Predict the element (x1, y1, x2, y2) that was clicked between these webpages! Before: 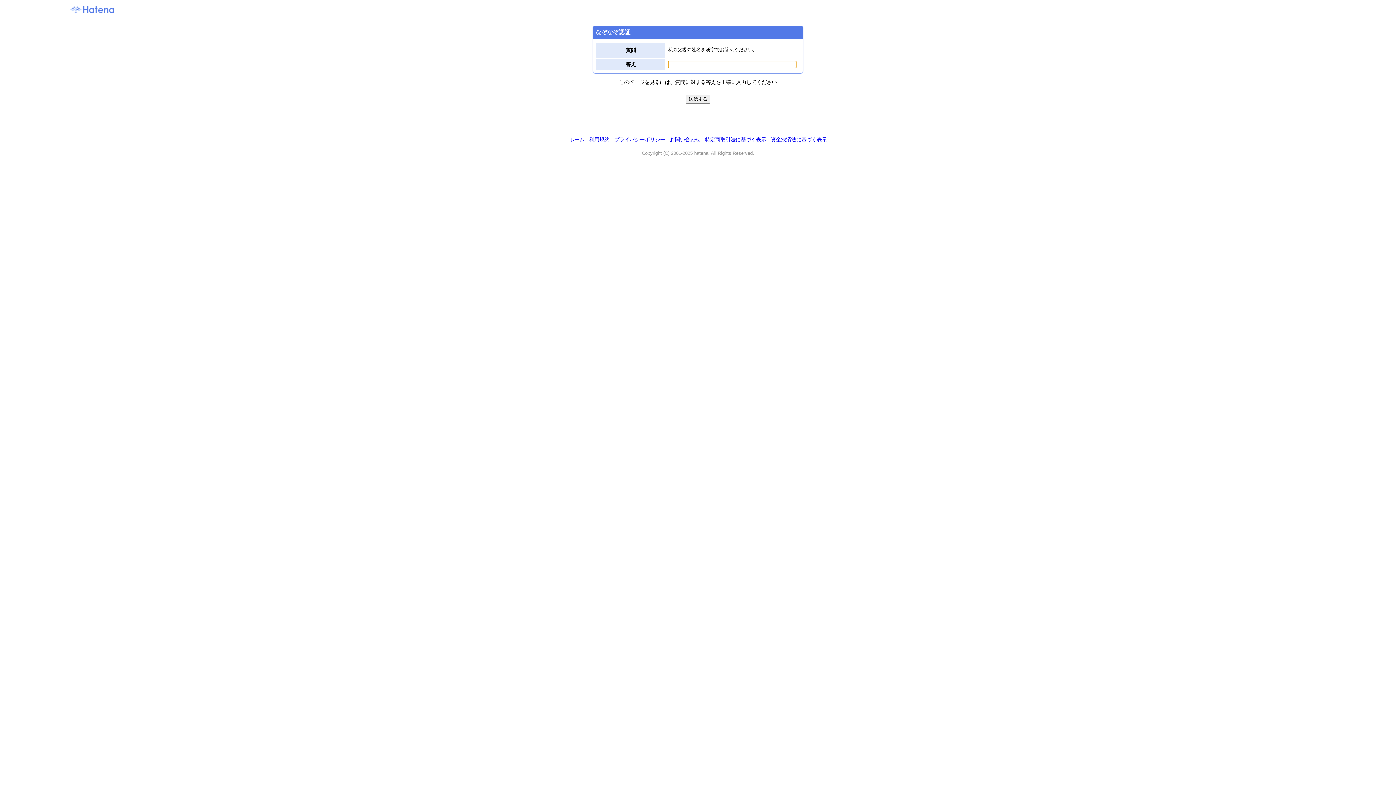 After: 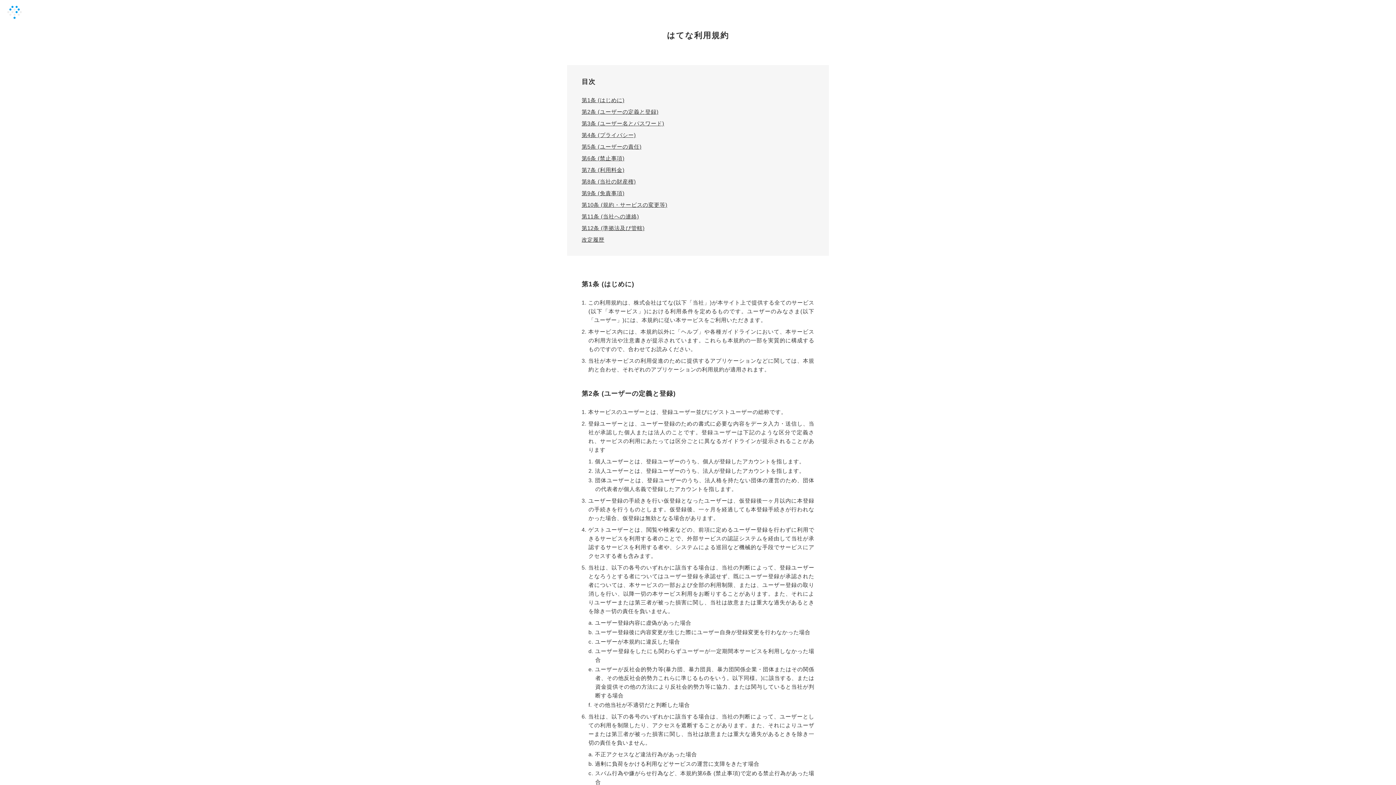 Action: label: 利用規約 bbox: (589, 136, 609, 142)